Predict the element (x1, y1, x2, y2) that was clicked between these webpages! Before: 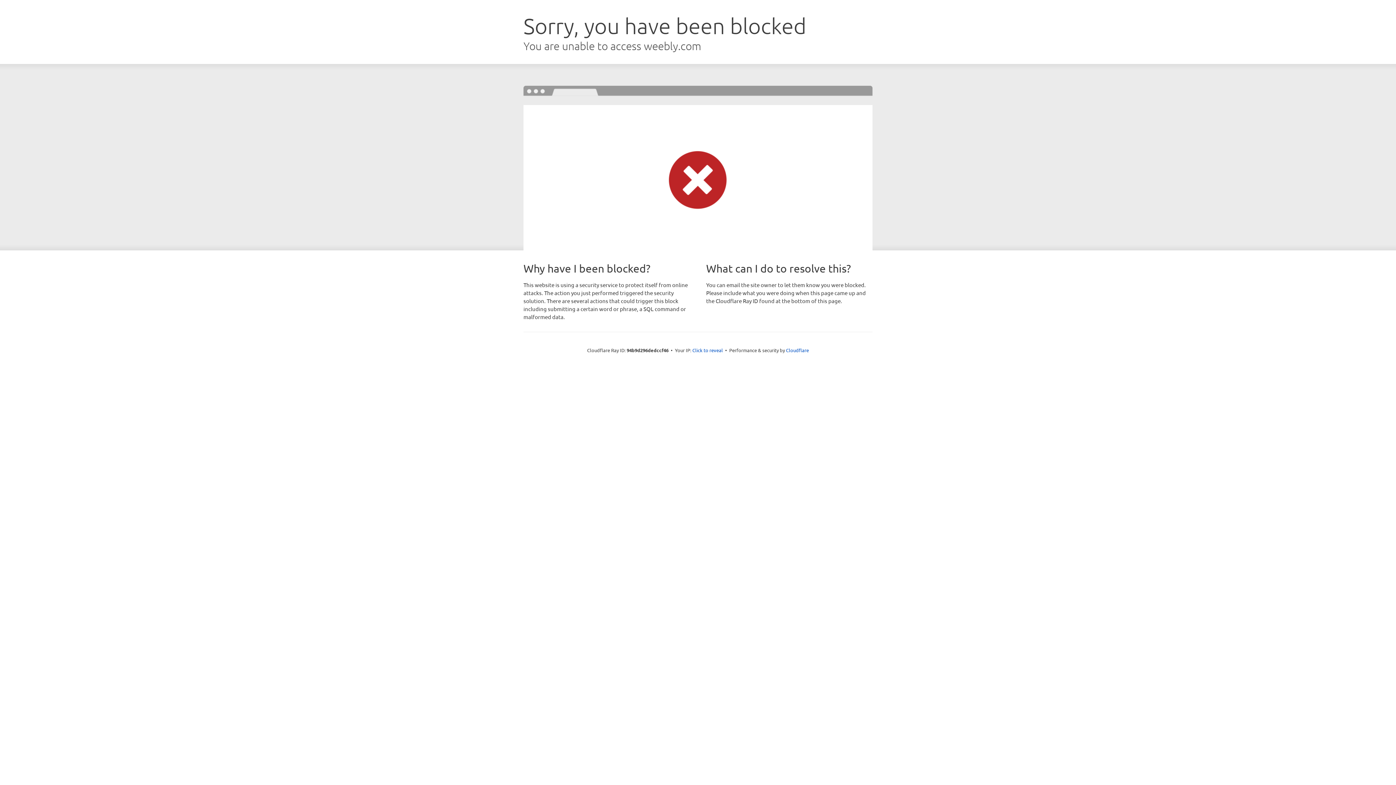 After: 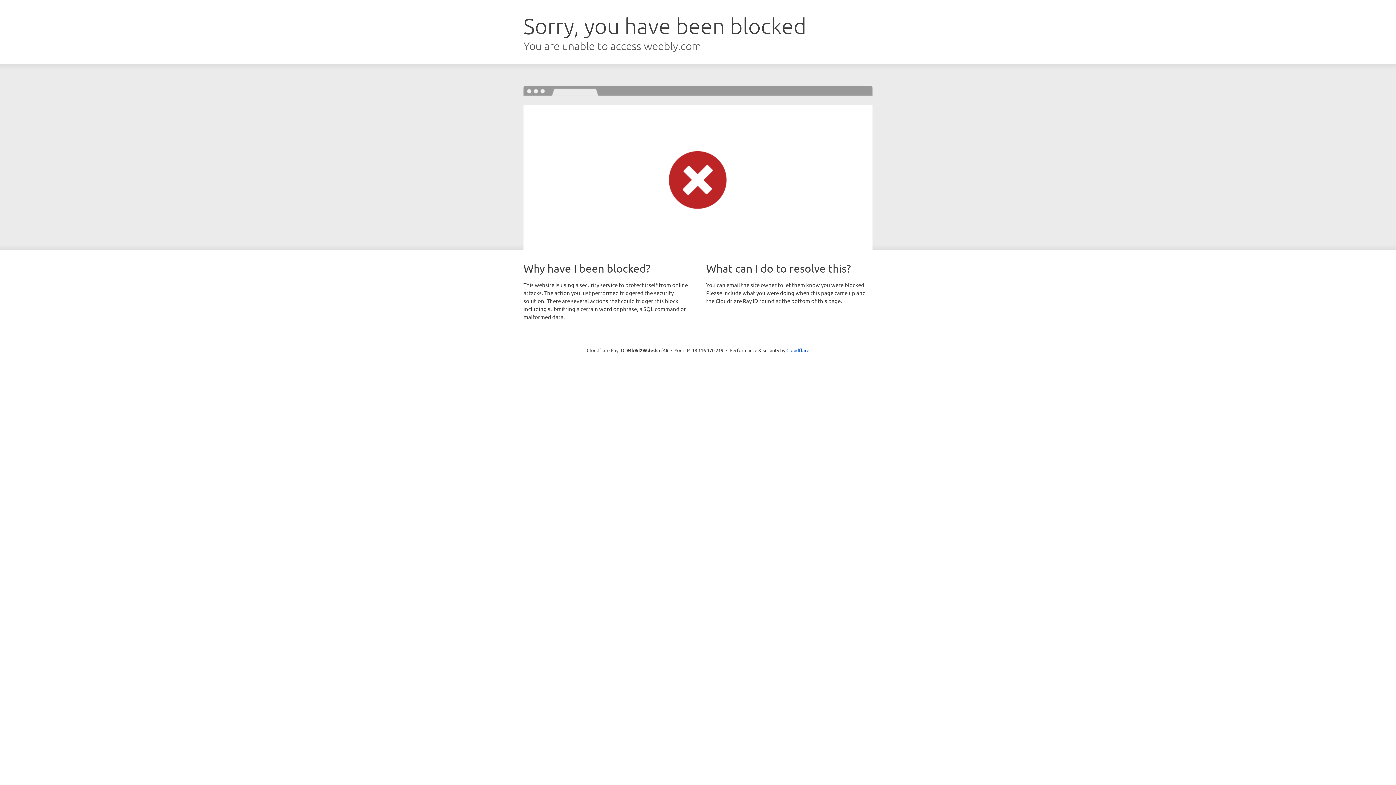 Action: bbox: (692, 346, 723, 353) label: Click to reveal